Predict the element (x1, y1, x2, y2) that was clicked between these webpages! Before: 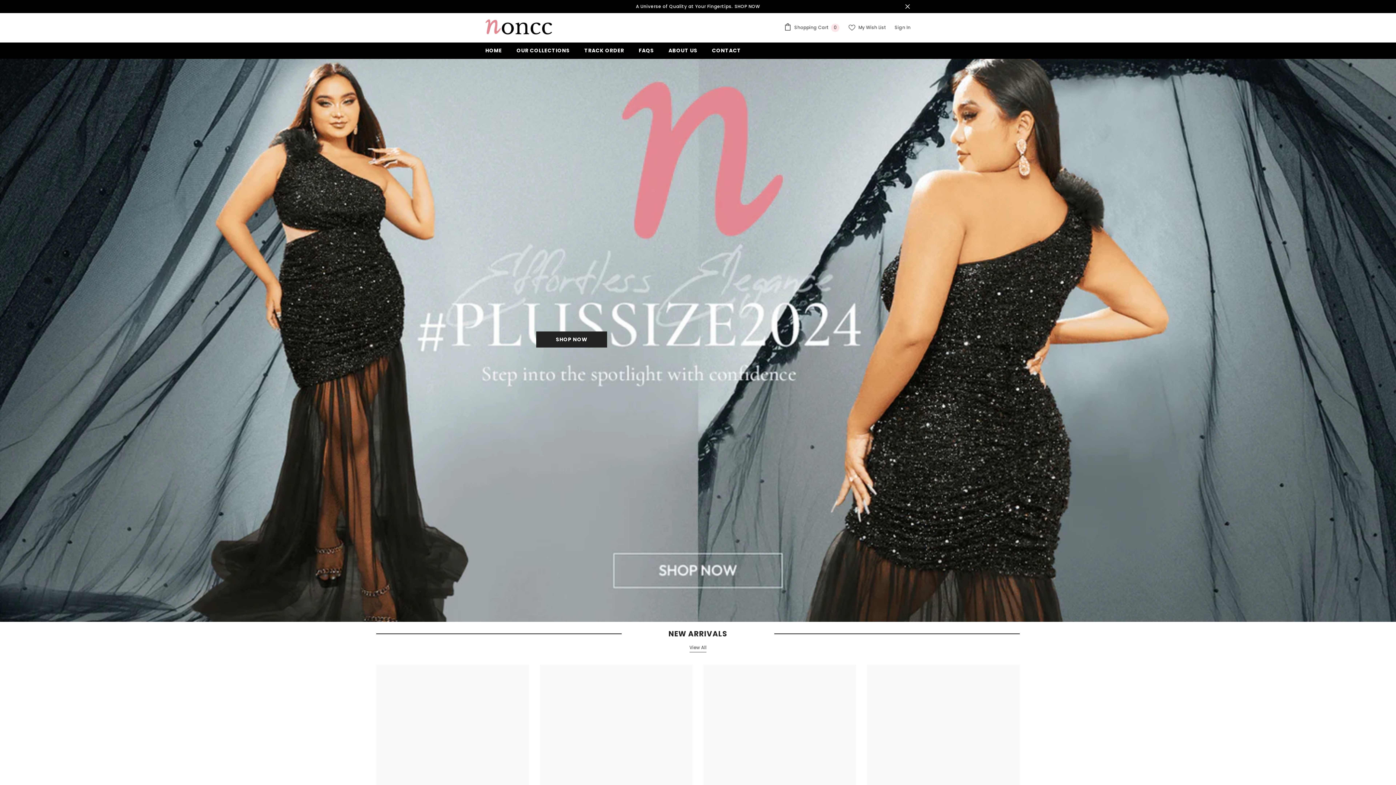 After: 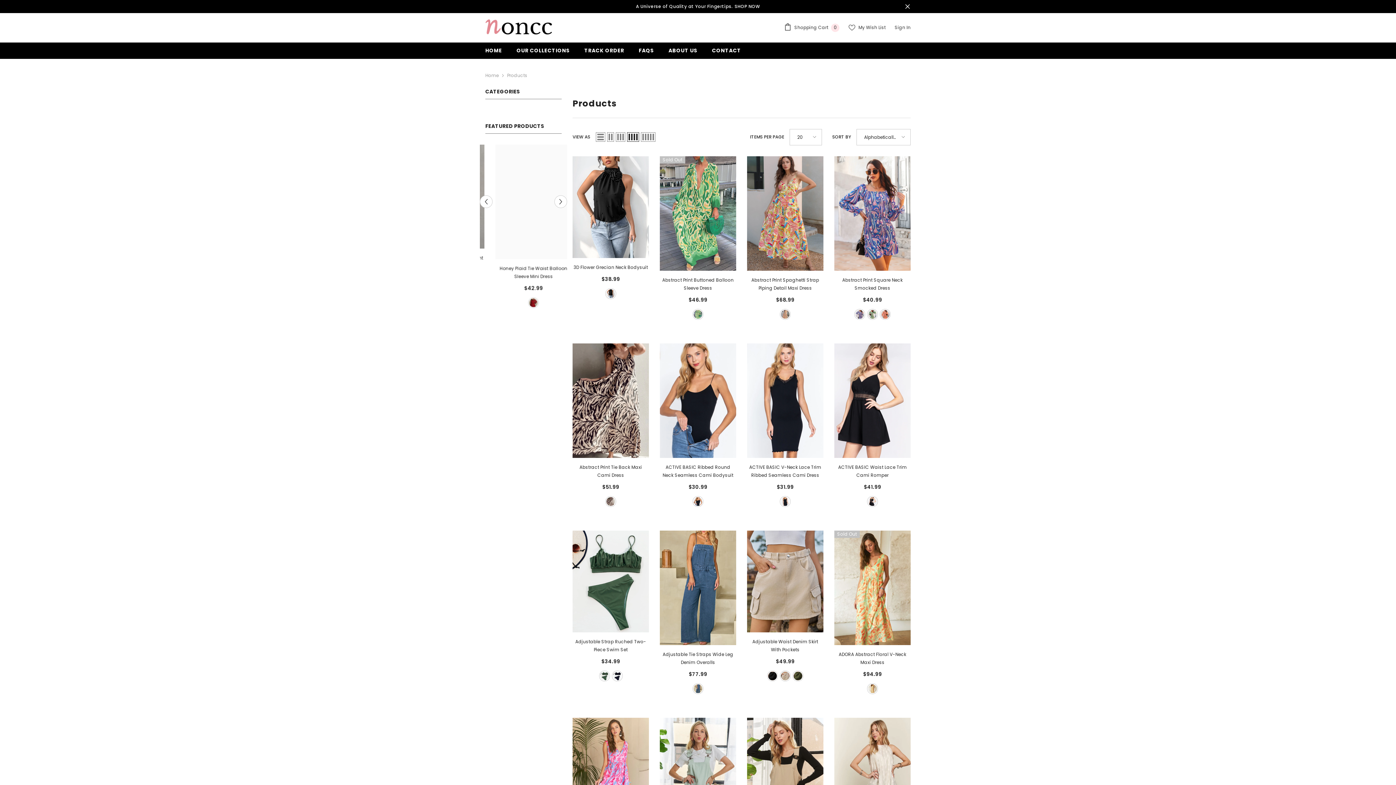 Action: bbox: (734, 2, 760, 10) label: SHOP NOW